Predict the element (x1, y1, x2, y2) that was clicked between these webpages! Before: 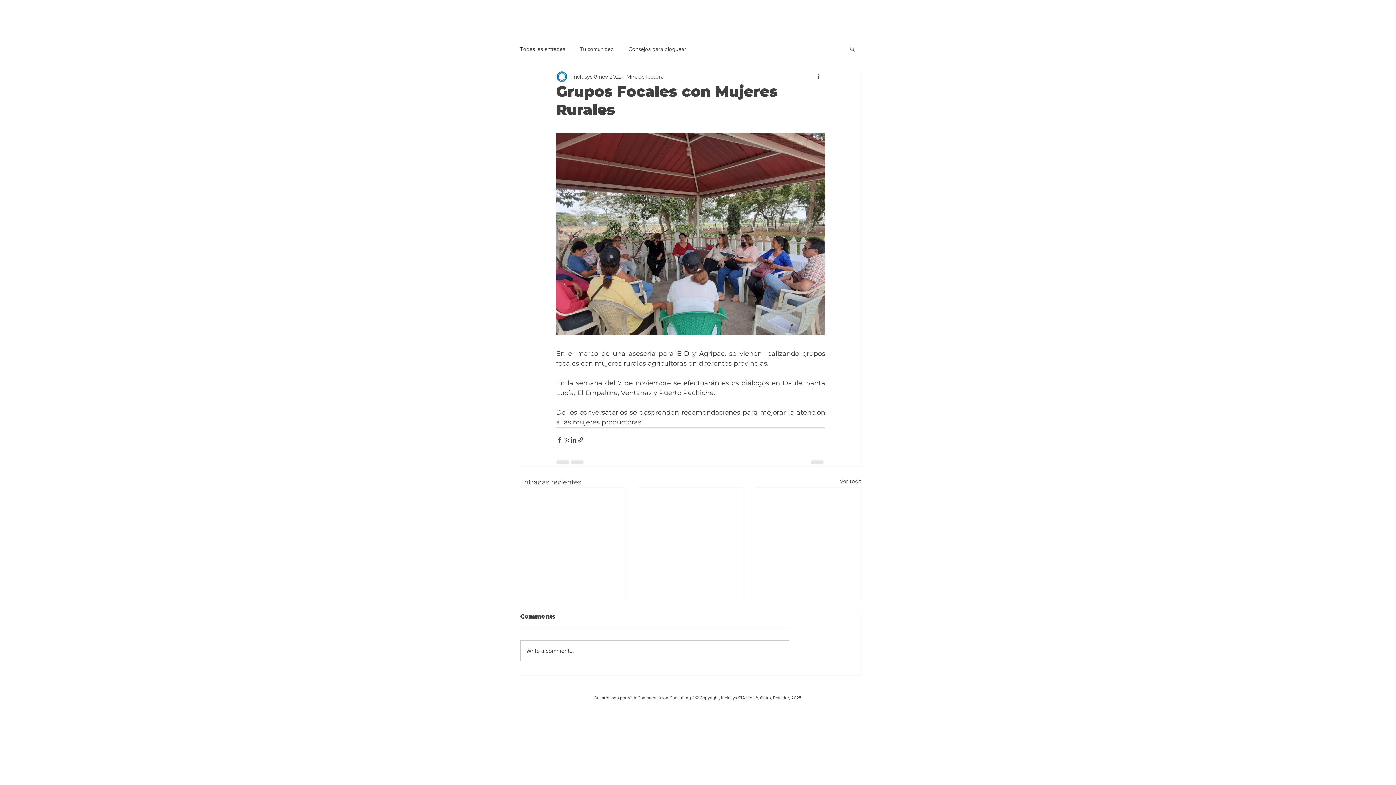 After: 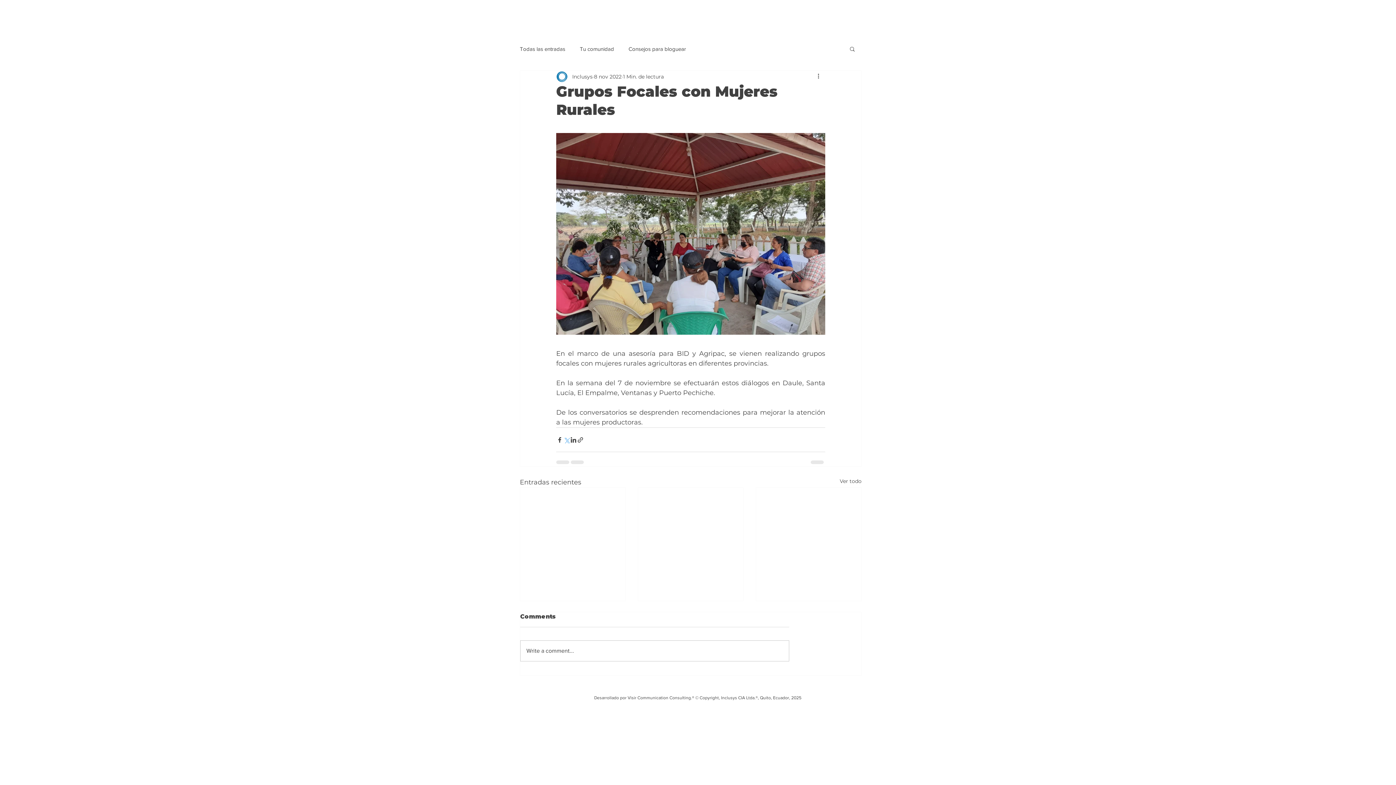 Action: bbox: (563, 436, 570, 443) label: Compartir a través de X (Twitter)